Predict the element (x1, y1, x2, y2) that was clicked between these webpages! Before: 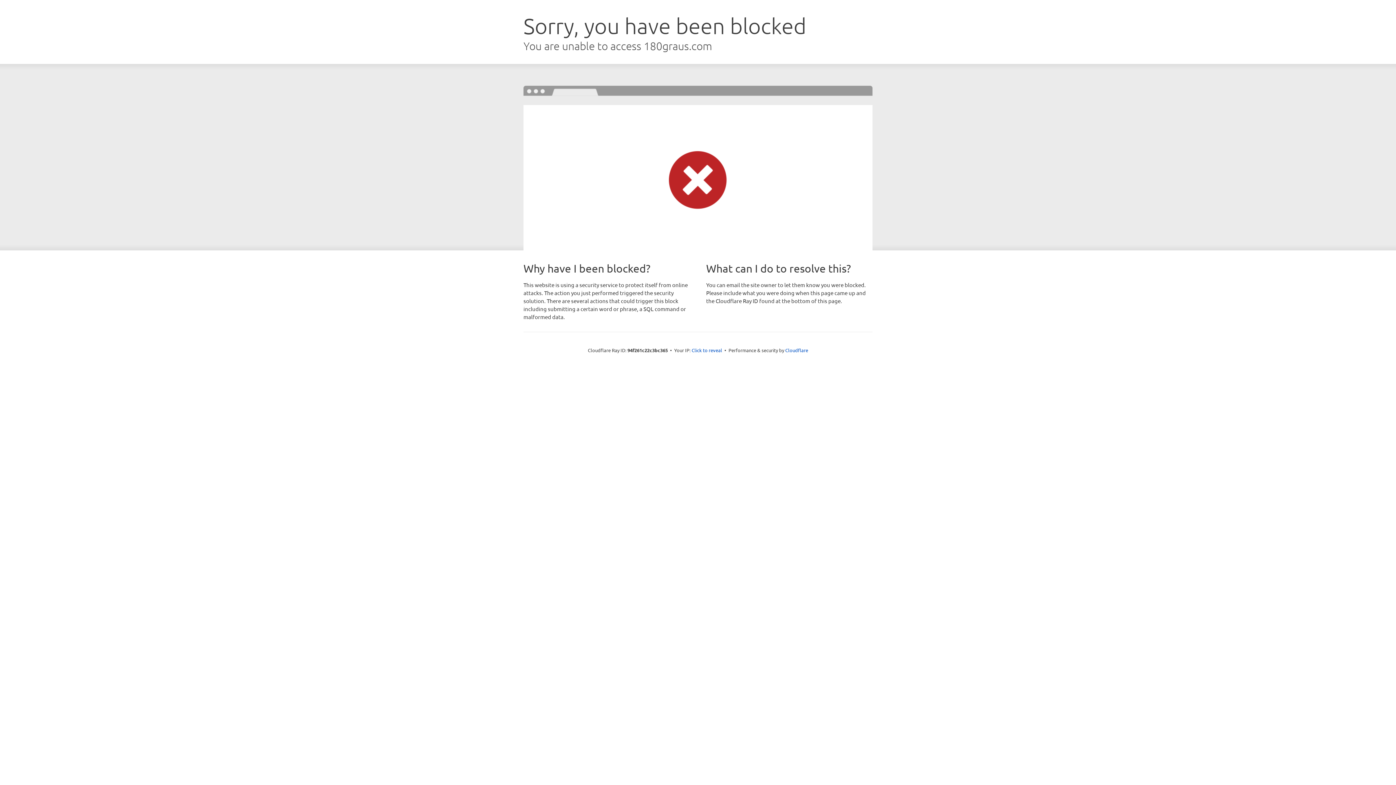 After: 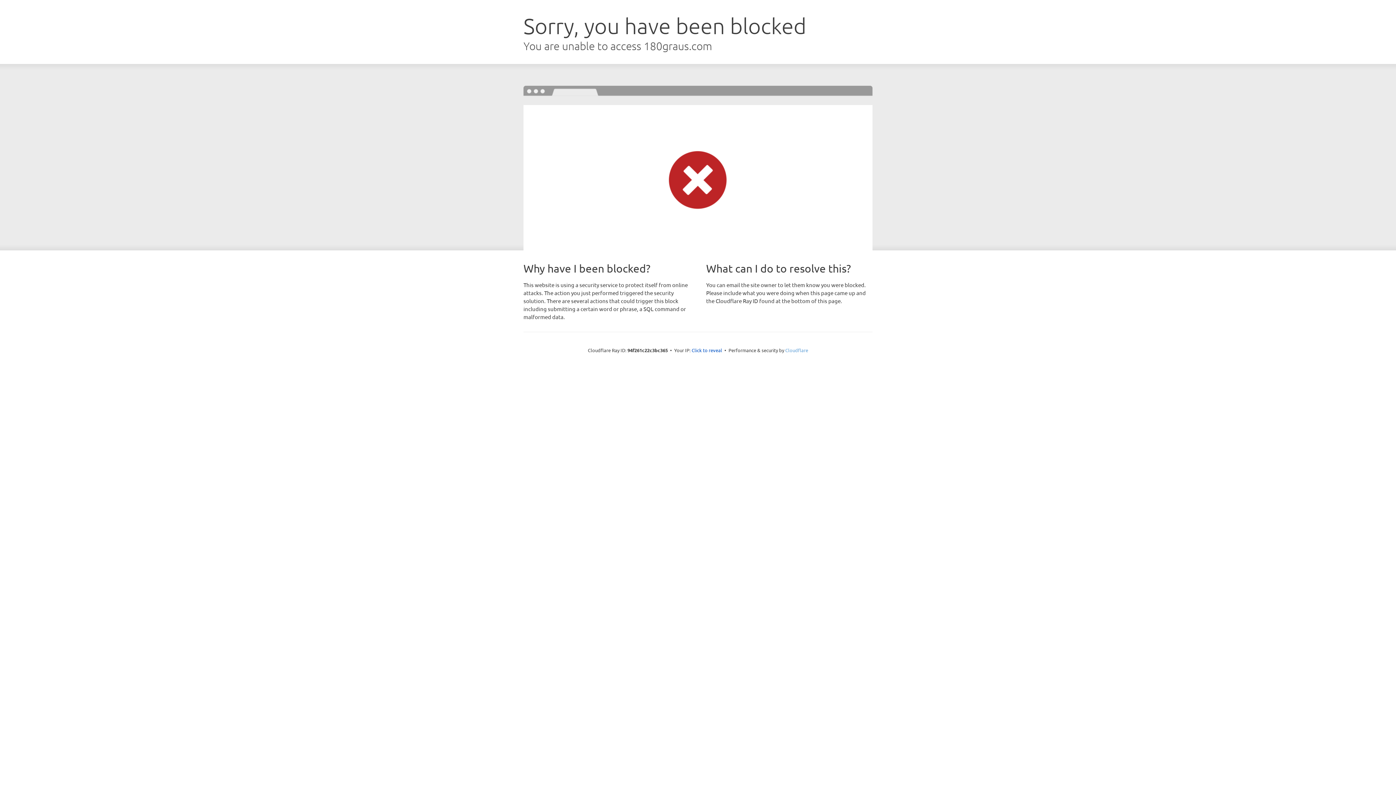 Action: label: Cloudflare bbox: (785, 347, 808, 353)